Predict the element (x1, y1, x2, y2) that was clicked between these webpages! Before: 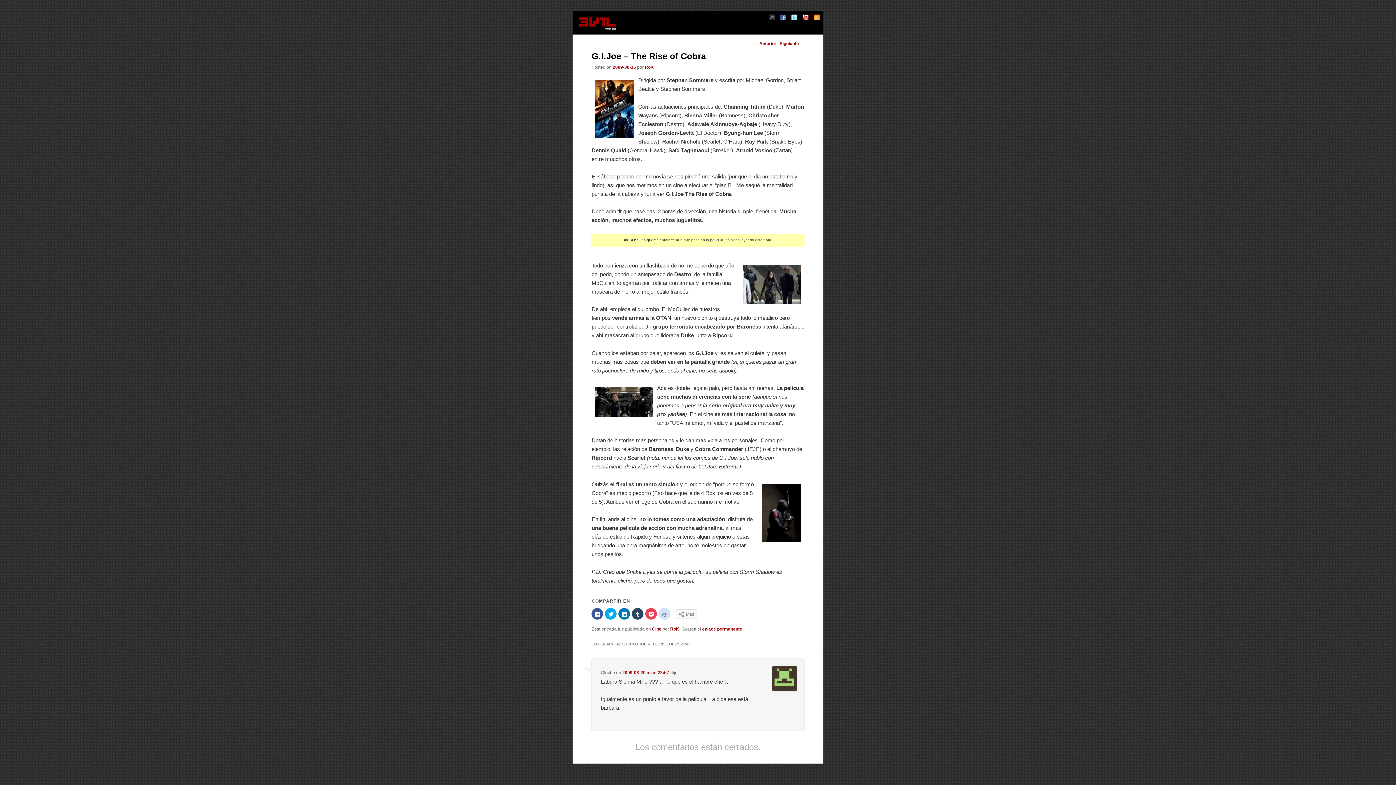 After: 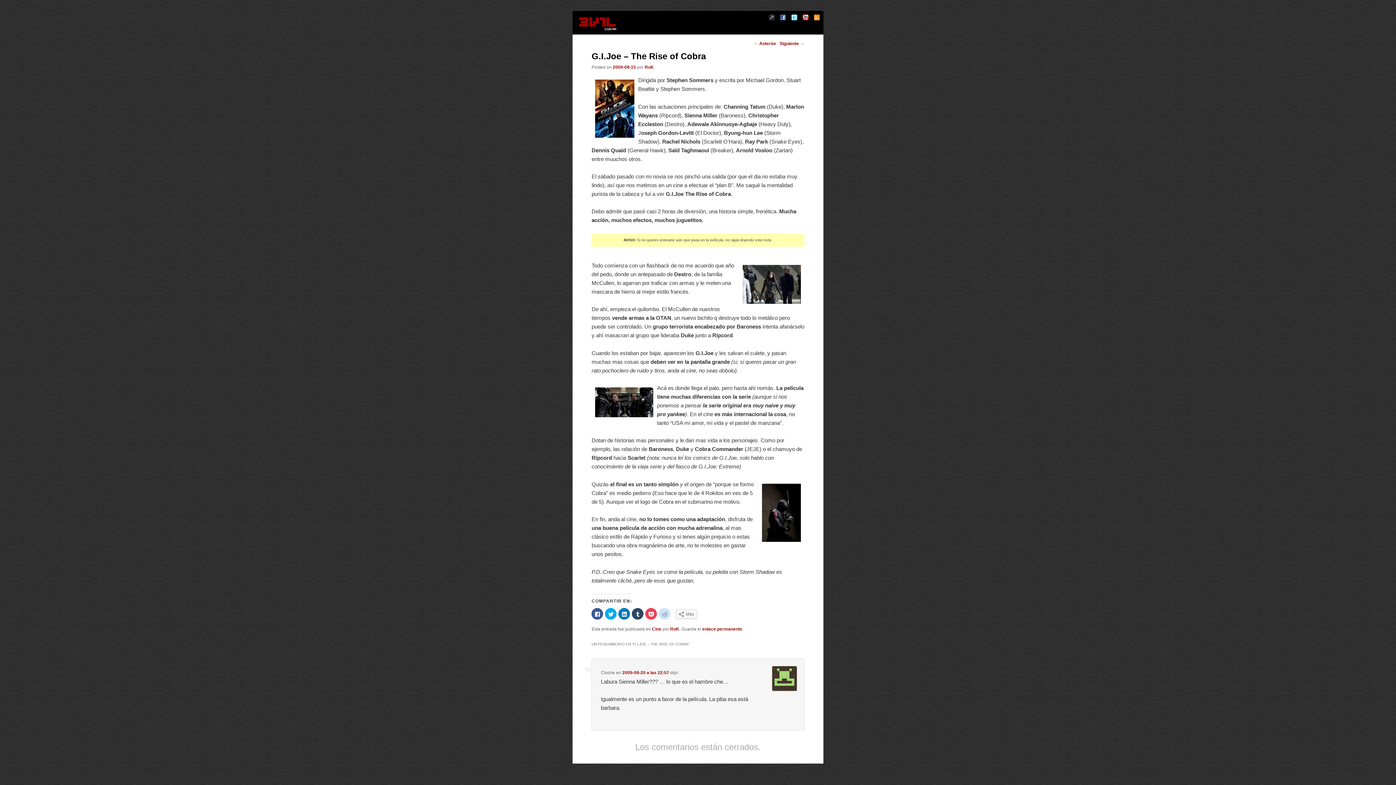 Action: label: enlace permanente bbox: (702, 627, 742, 632)